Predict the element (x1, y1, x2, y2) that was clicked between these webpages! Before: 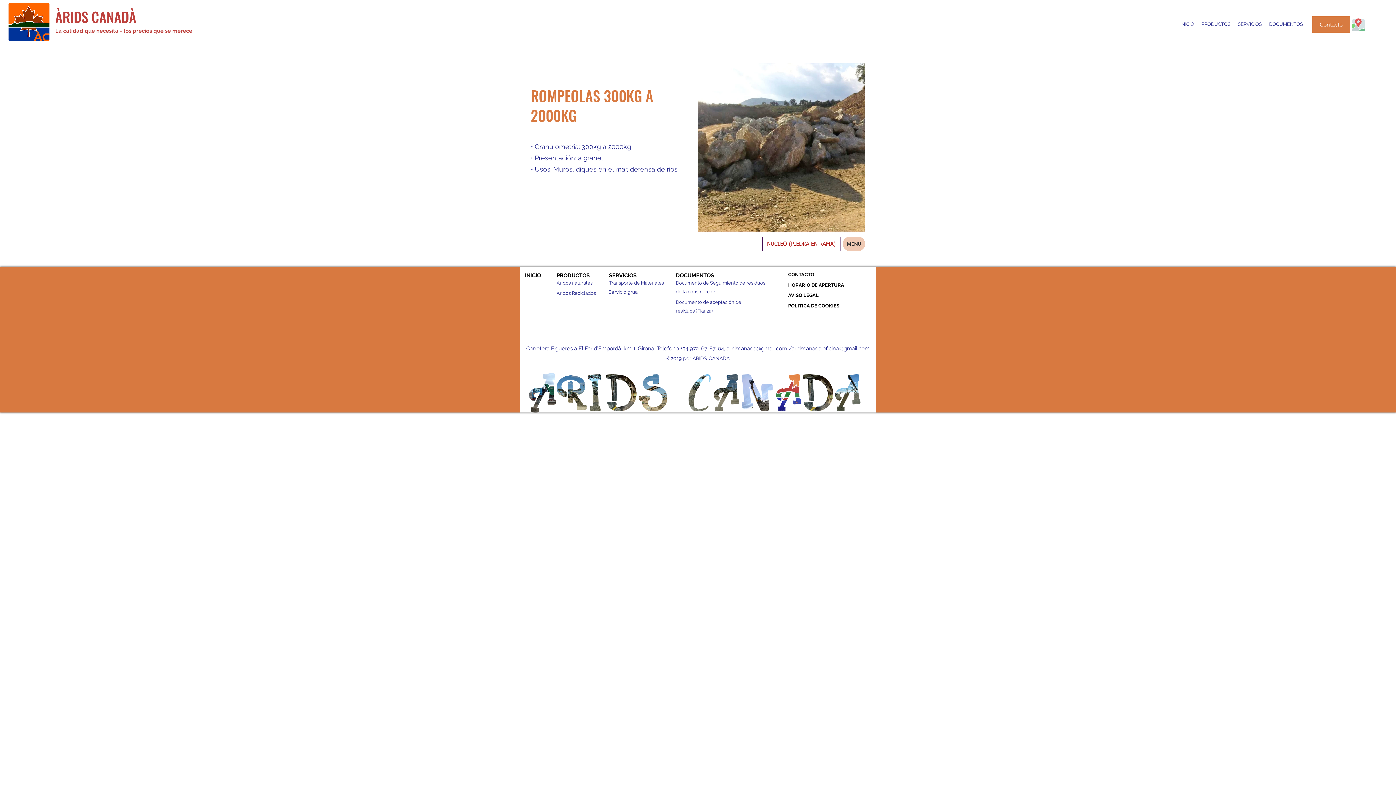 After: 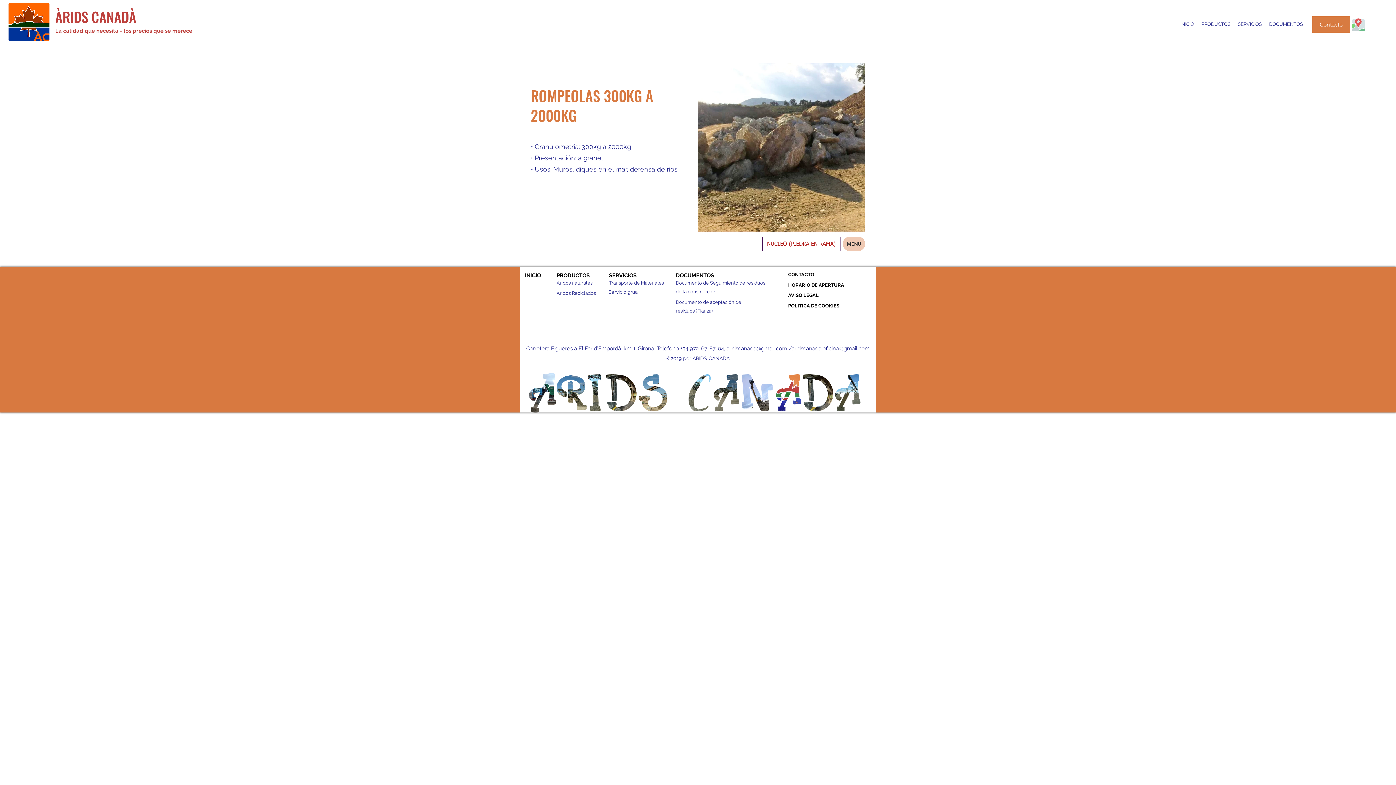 Action: label: Documento de aceptación de bbox: (676, 299, 741, 305)